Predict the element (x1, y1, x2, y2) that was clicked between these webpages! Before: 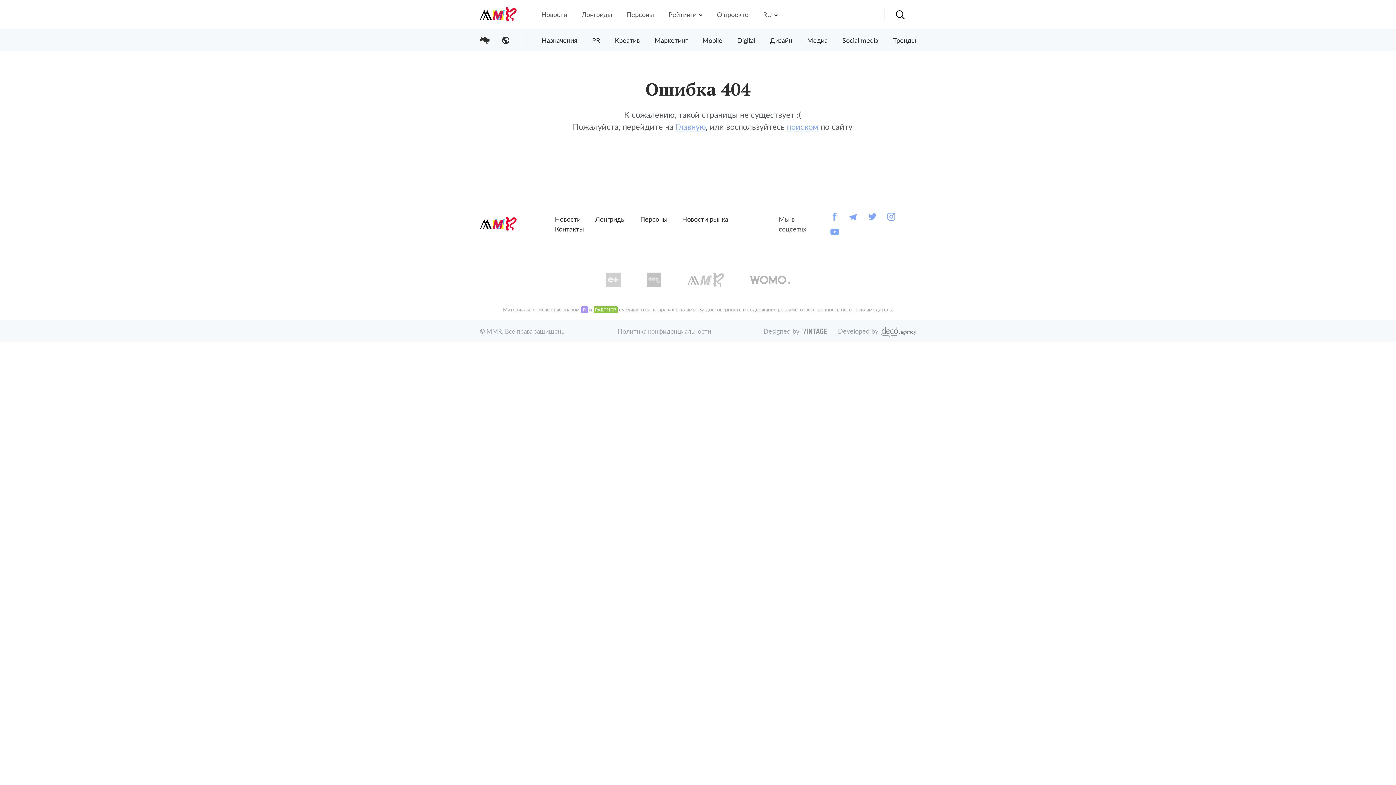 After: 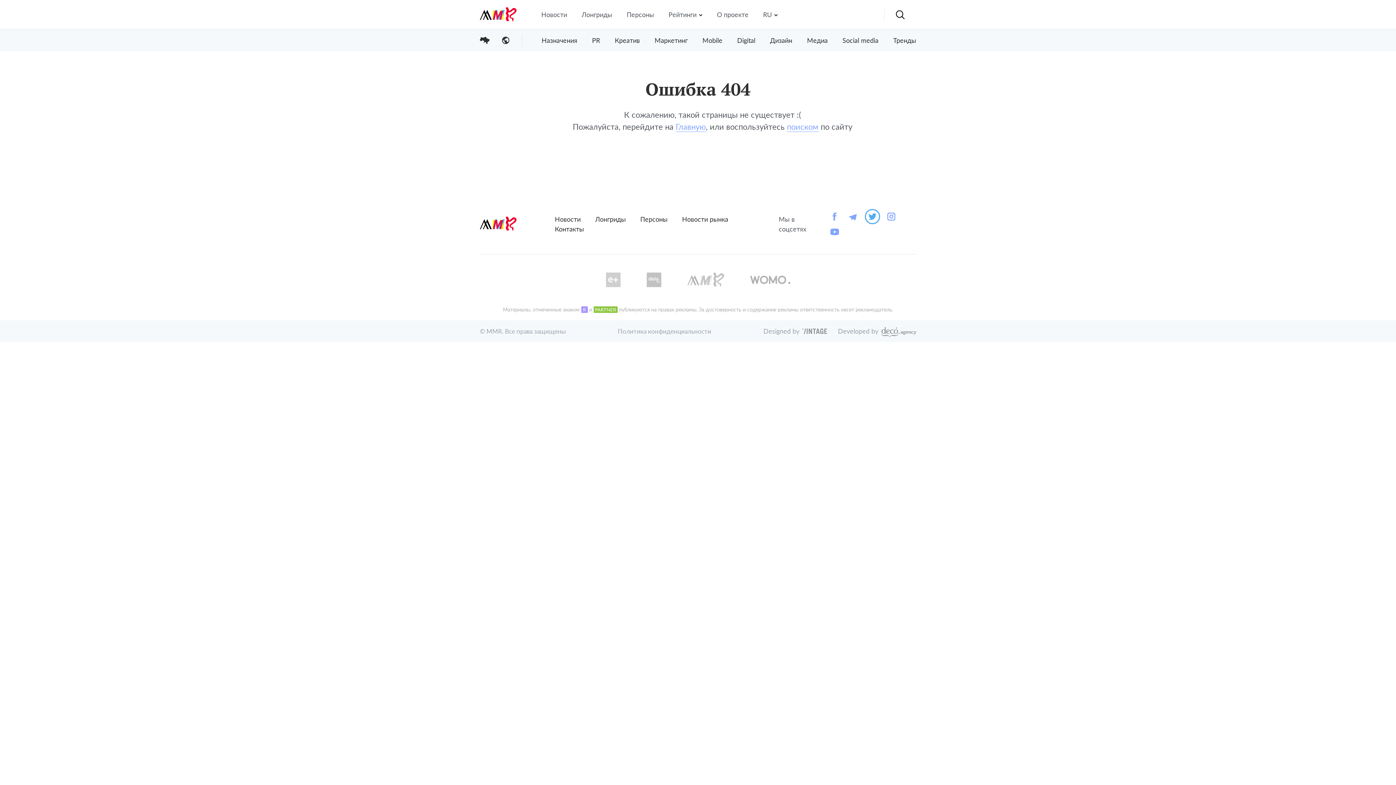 Action: bbox: (865, 209, 880, 224) label: Follow us on Twitter